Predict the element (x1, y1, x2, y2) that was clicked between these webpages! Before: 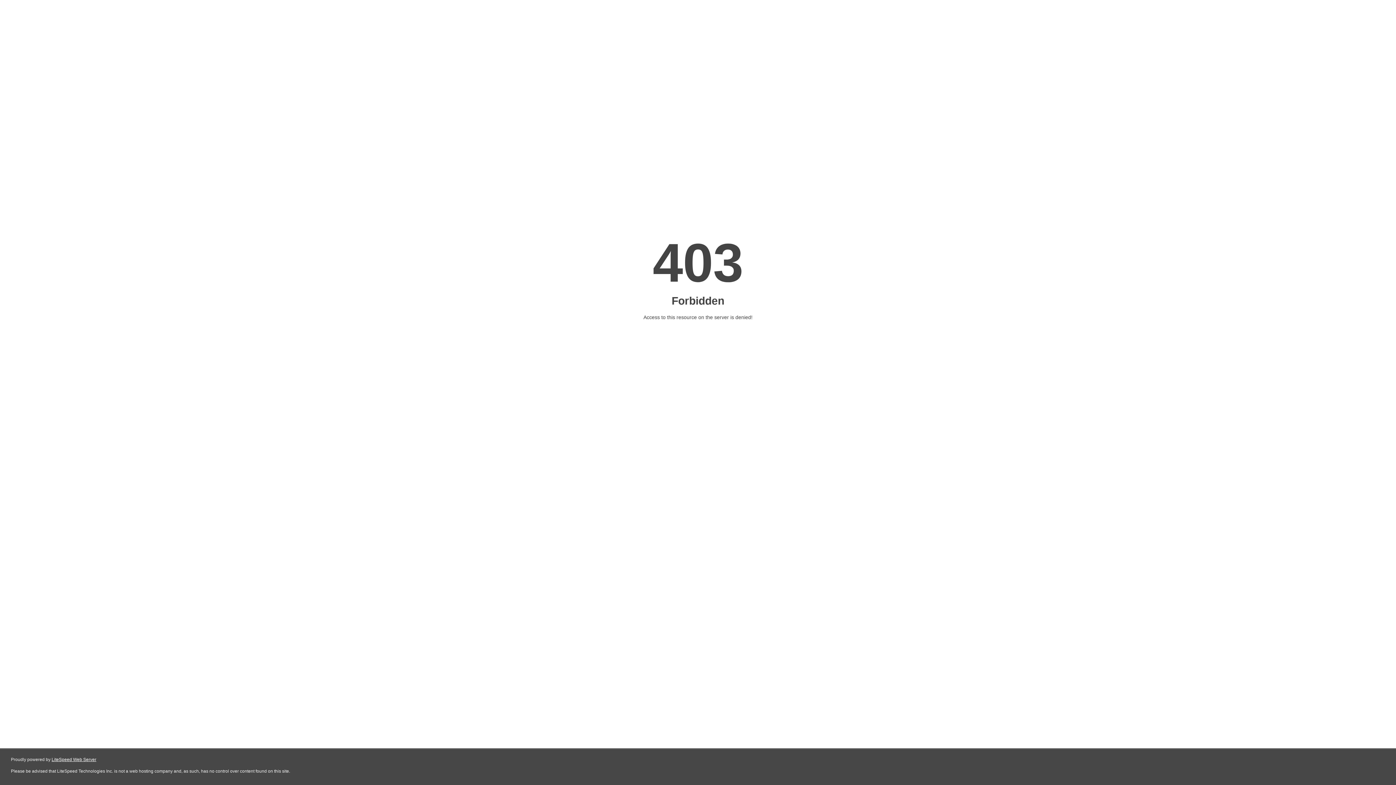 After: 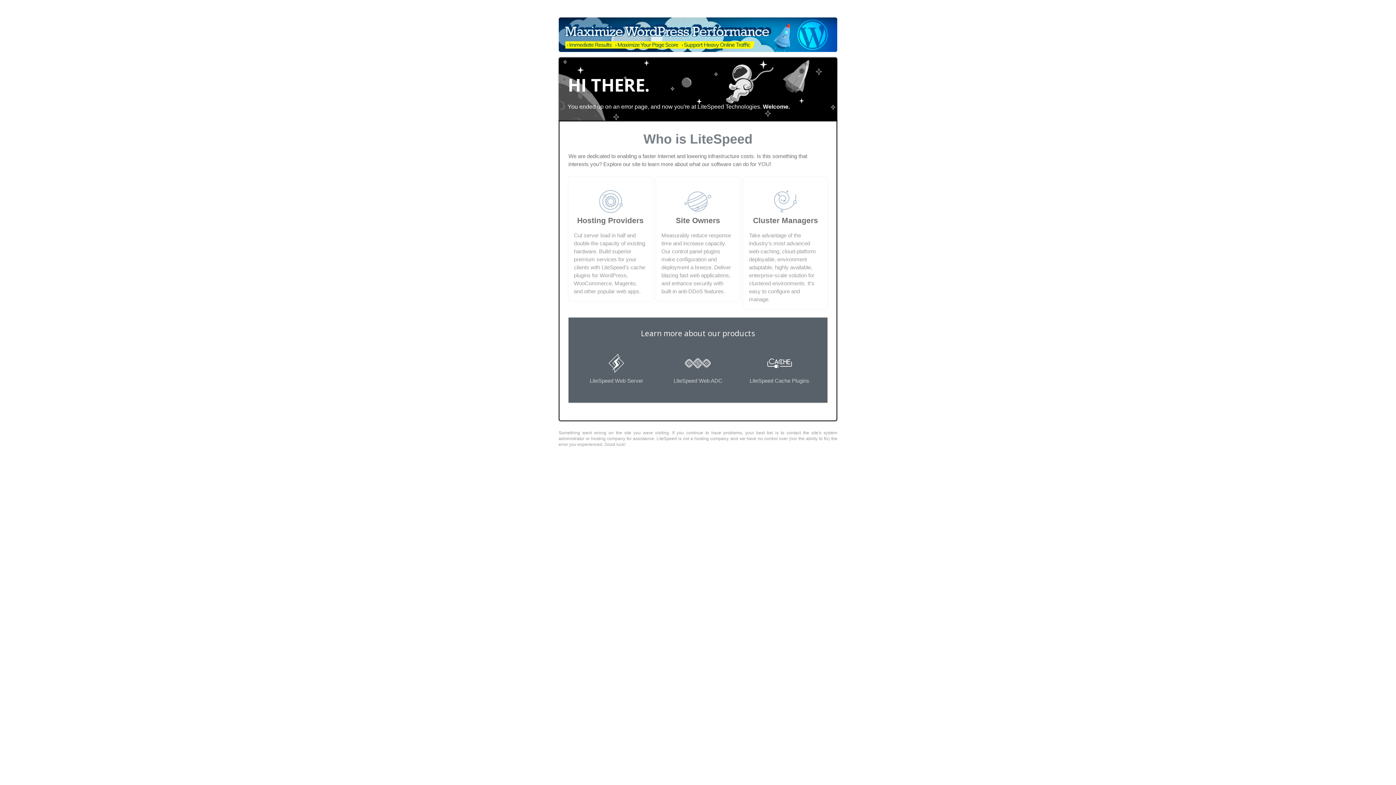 Action: bbox: (51, 757, 96, 762) label: LiteSpeed Web Server